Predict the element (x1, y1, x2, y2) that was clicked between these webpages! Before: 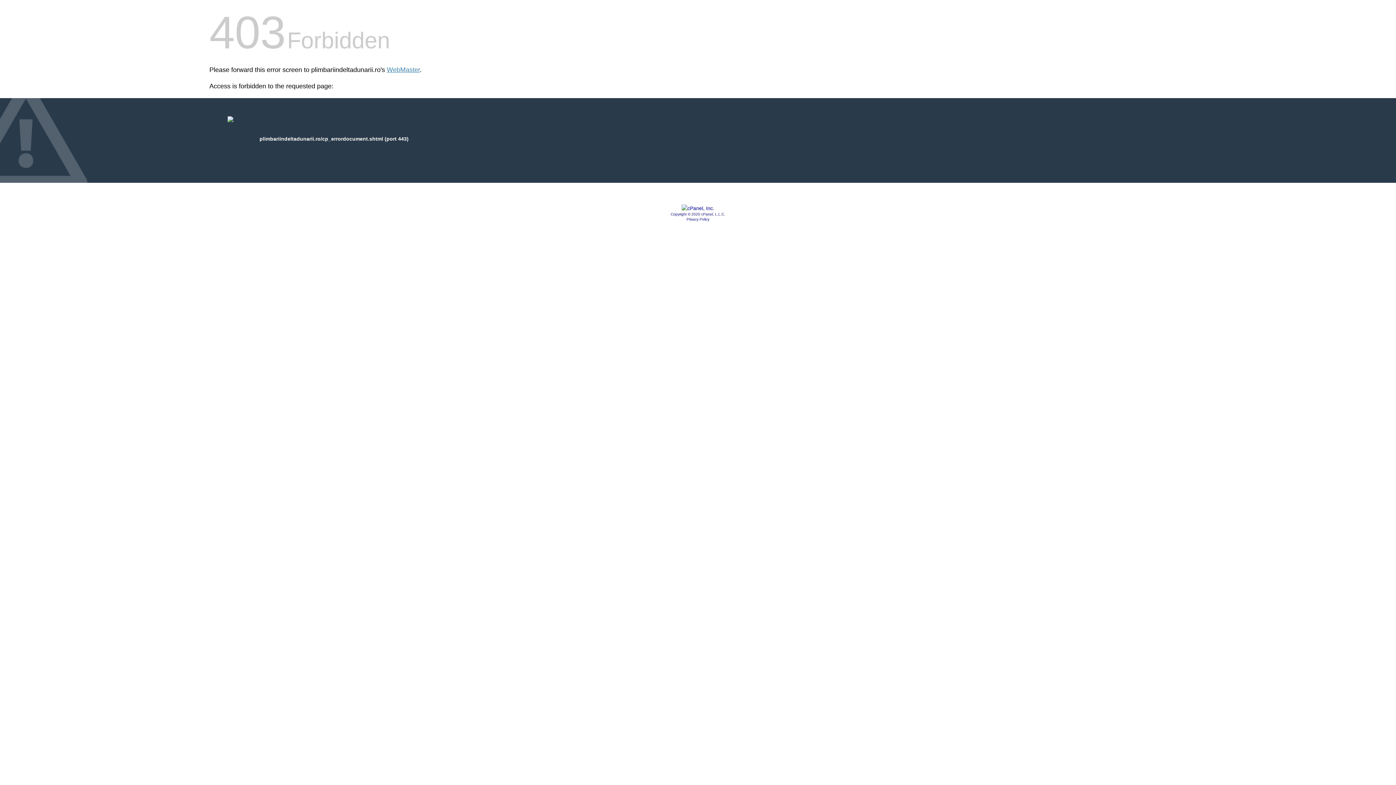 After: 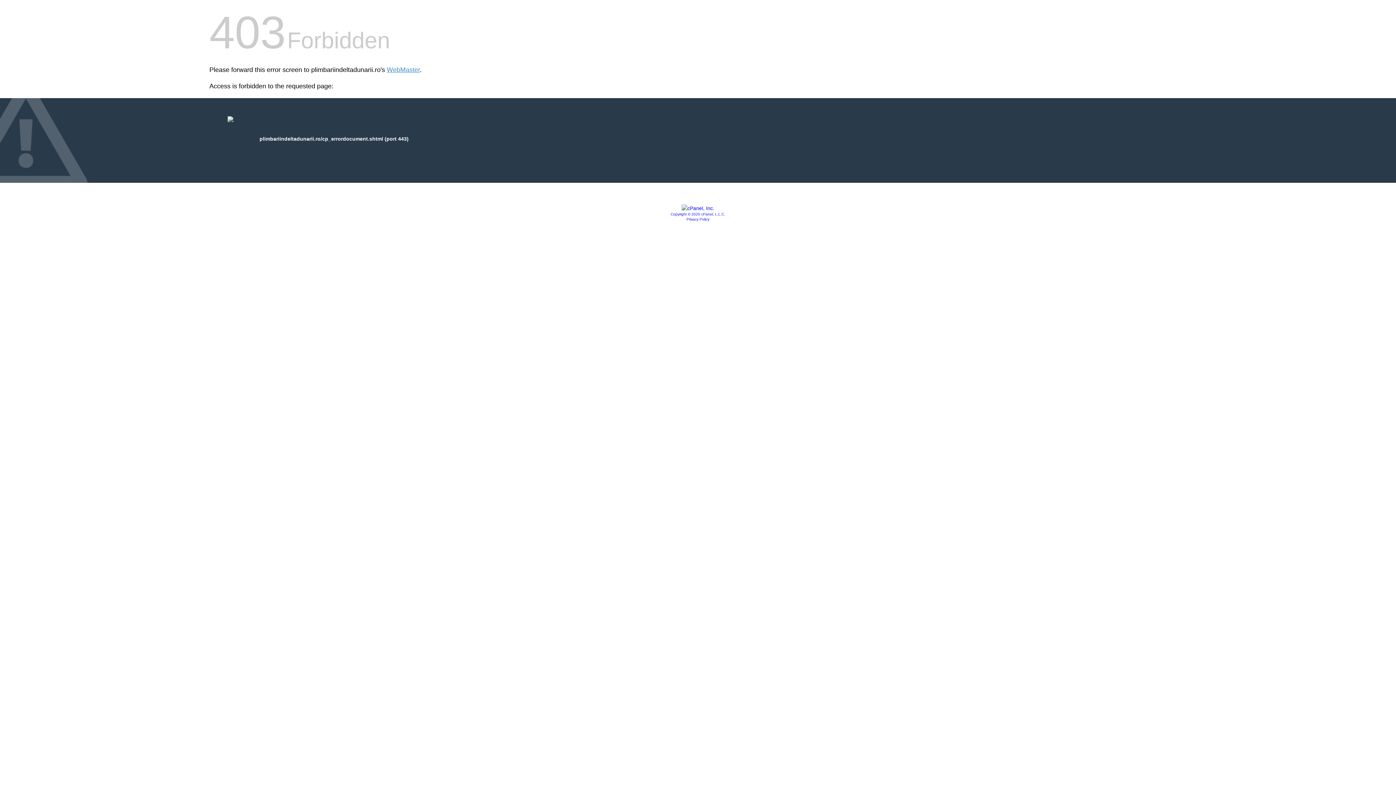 Action: label: Copyright © 2020 cPanel, L.L.C. bbox: (670, 212, 725, 216)